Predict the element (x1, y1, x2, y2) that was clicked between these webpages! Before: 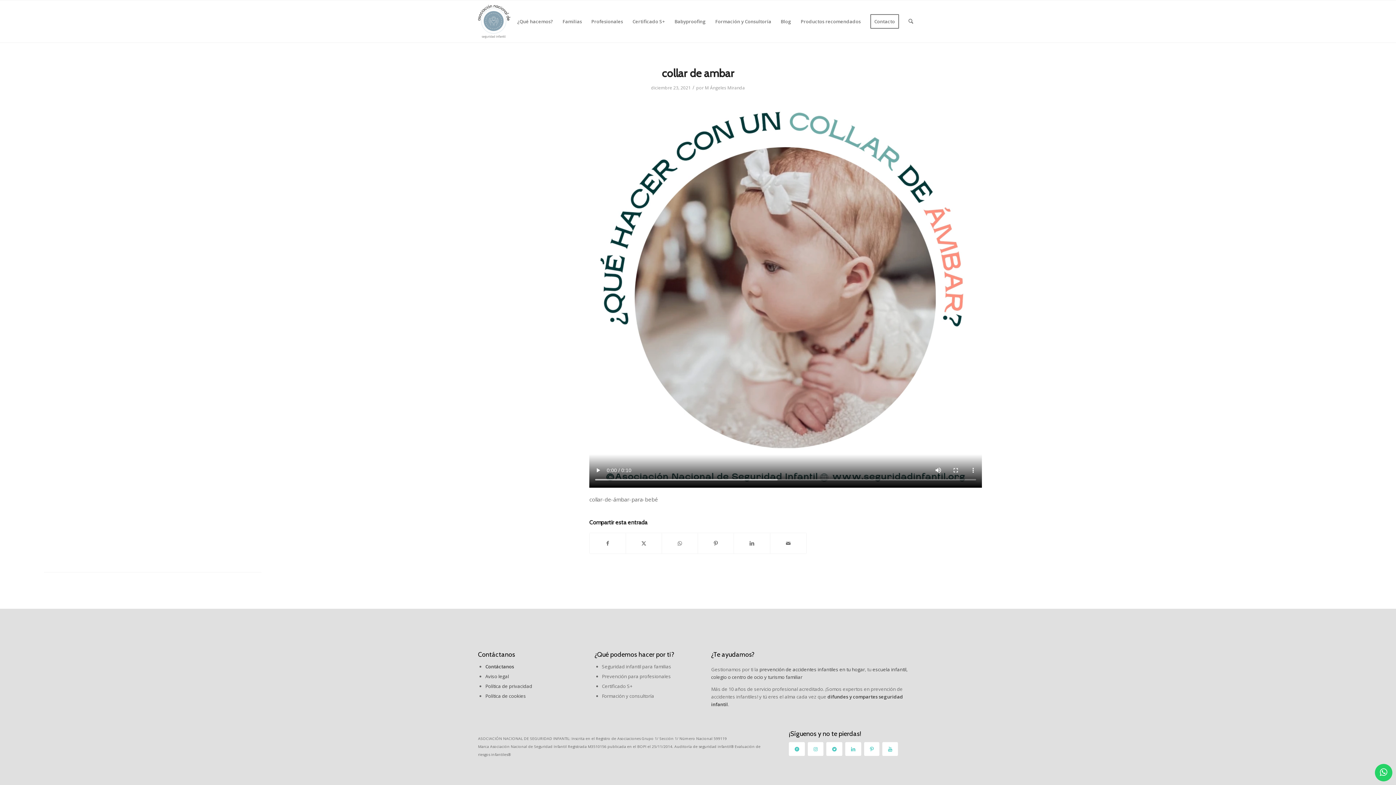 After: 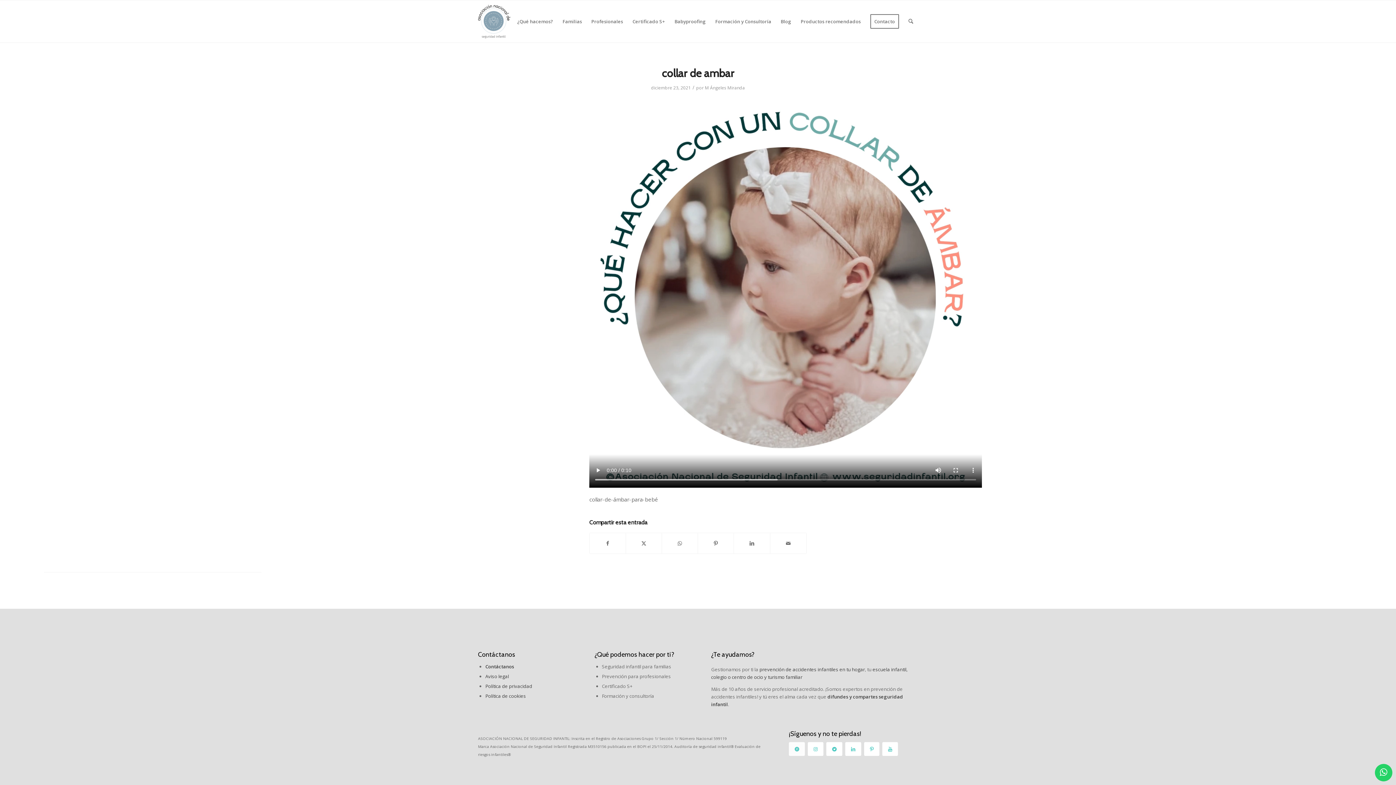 Action: bbox: (789, 742, 805, 756)